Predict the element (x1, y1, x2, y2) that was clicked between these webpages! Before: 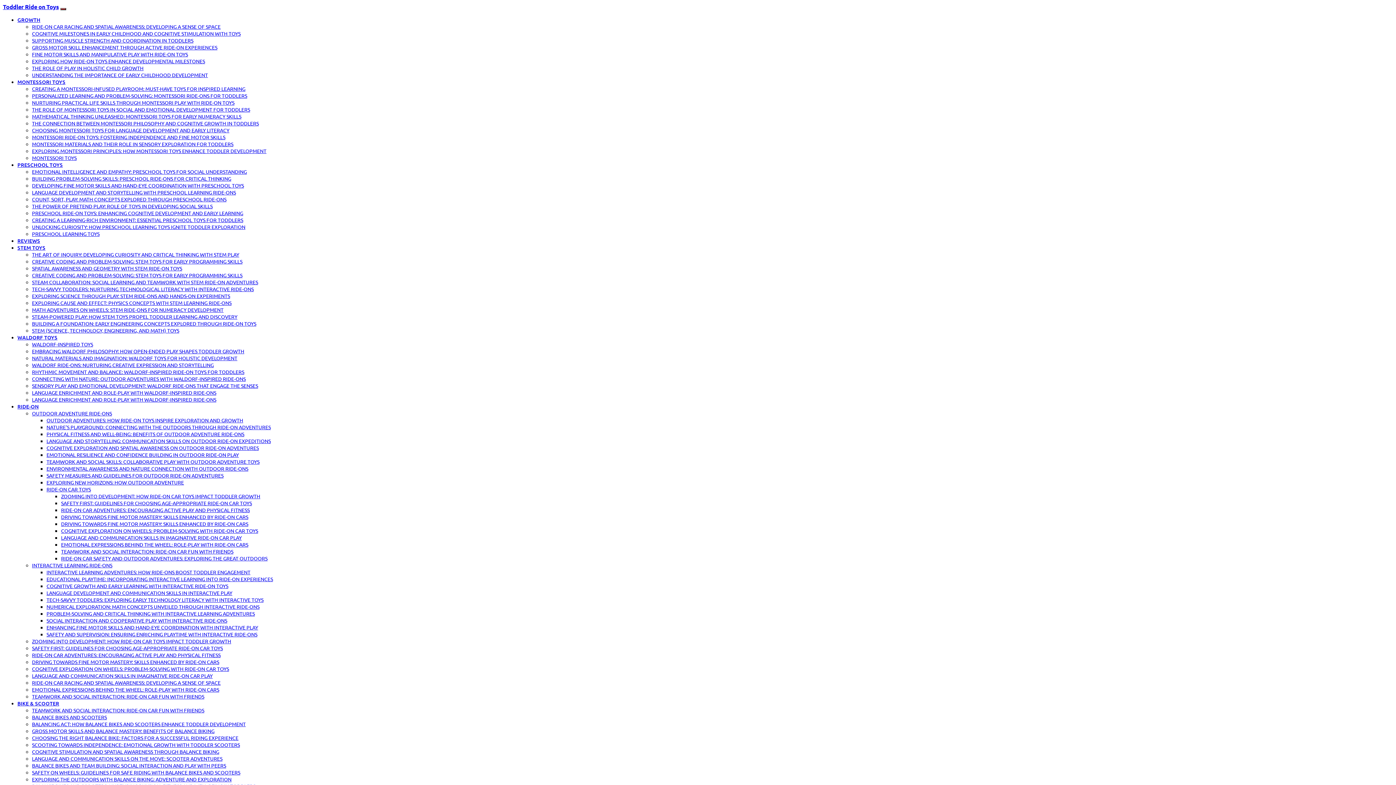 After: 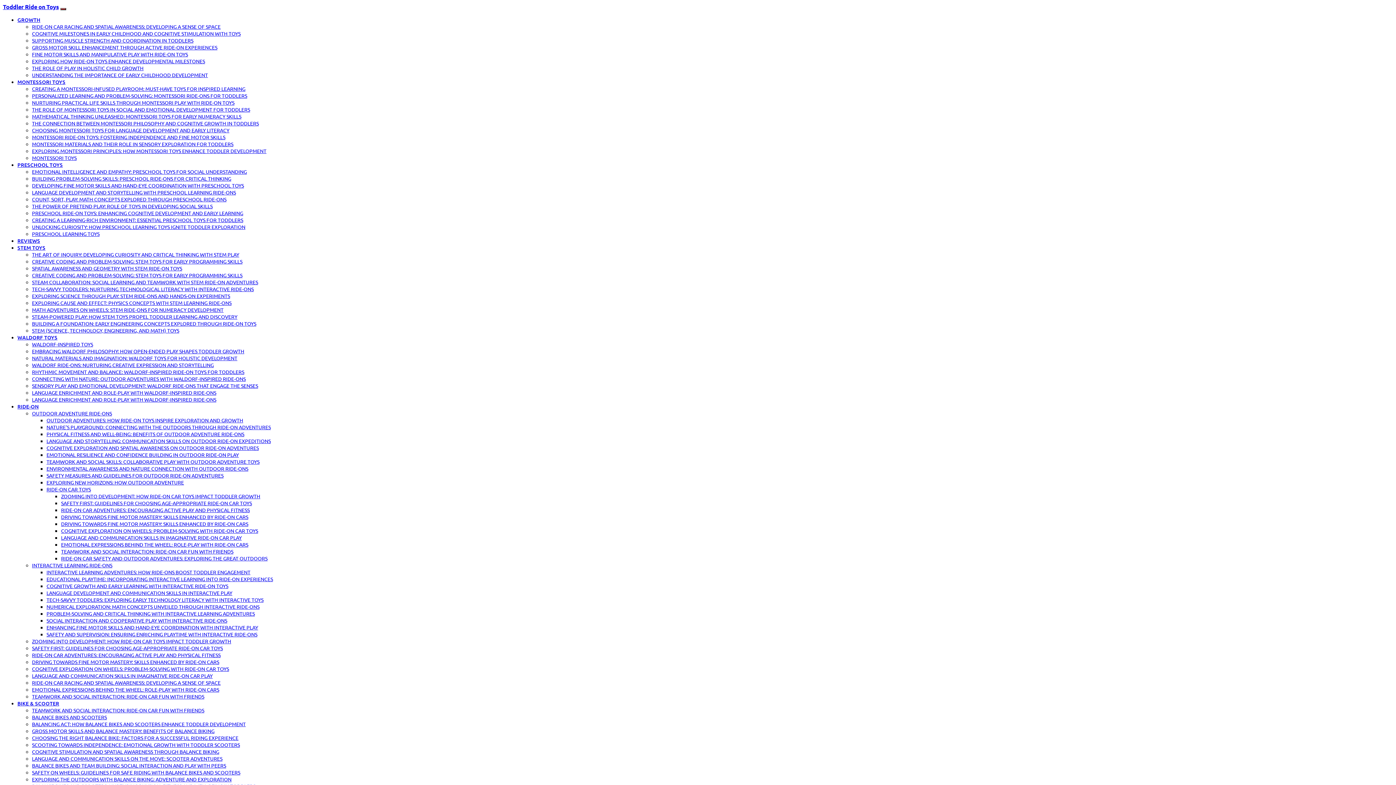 Action: bbox: (32, 44, 217, 50) label: GROSS MOTOR SKILL ENHANCEMENT THROUGH ACTIVE RIDE-ON EXPERIENCES